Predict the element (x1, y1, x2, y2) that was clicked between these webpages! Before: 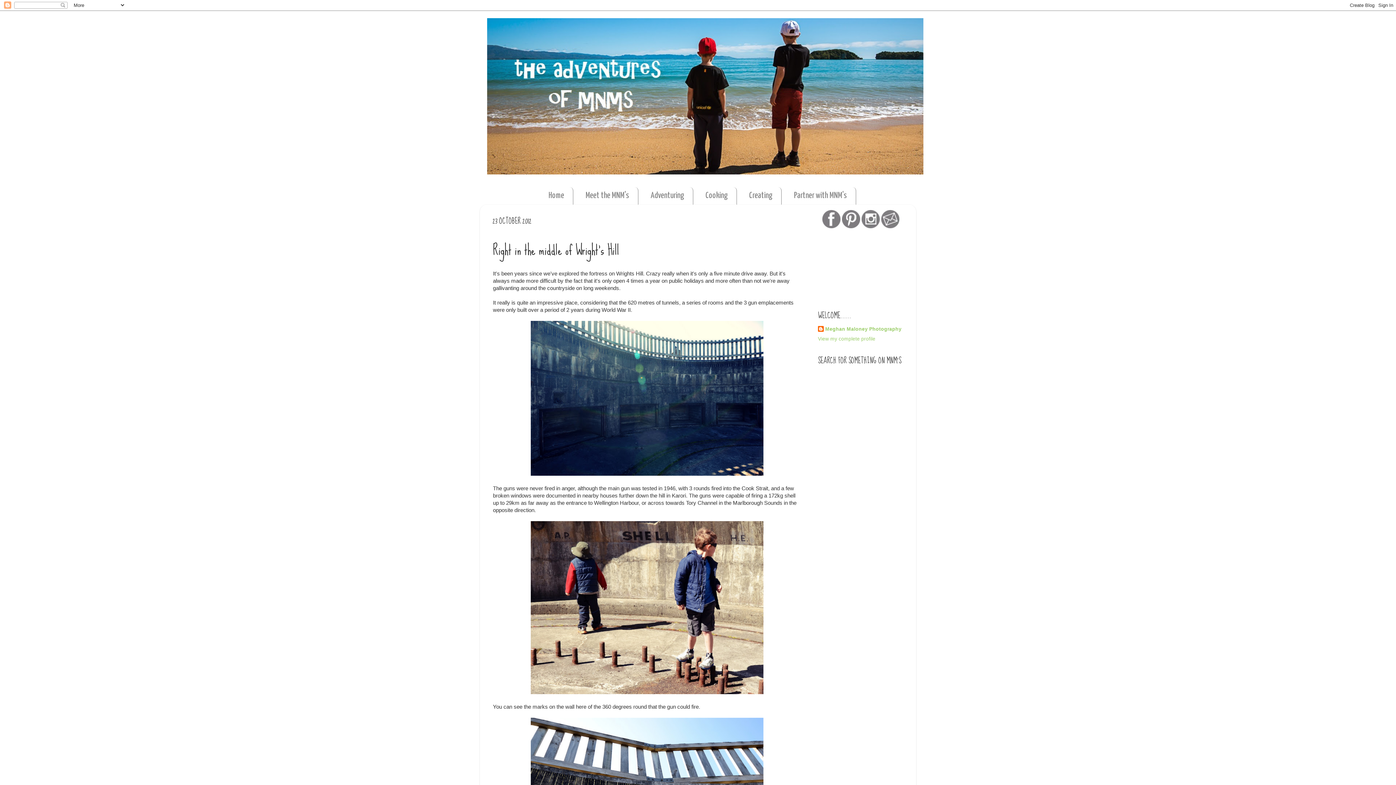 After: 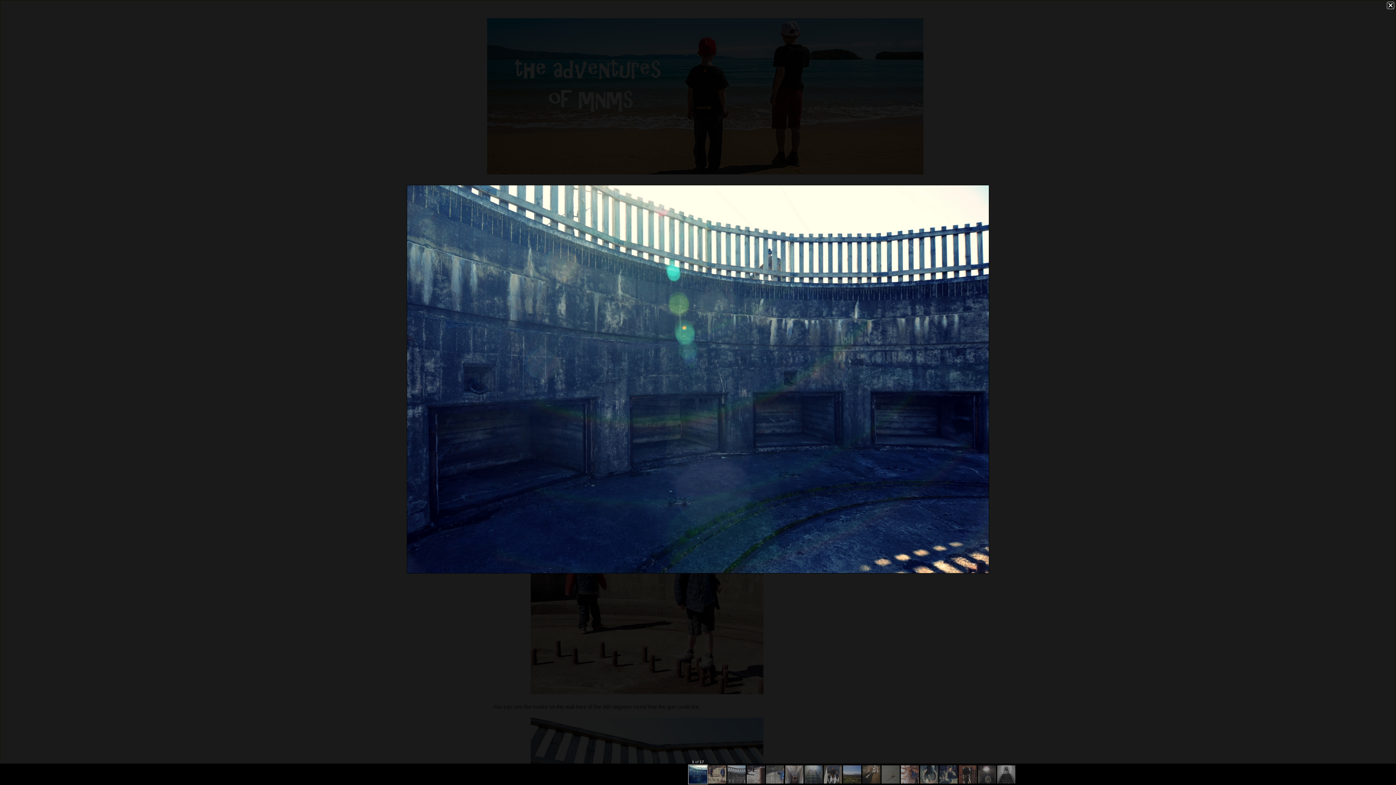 Action: bbox: (530, 471, 763, 477)